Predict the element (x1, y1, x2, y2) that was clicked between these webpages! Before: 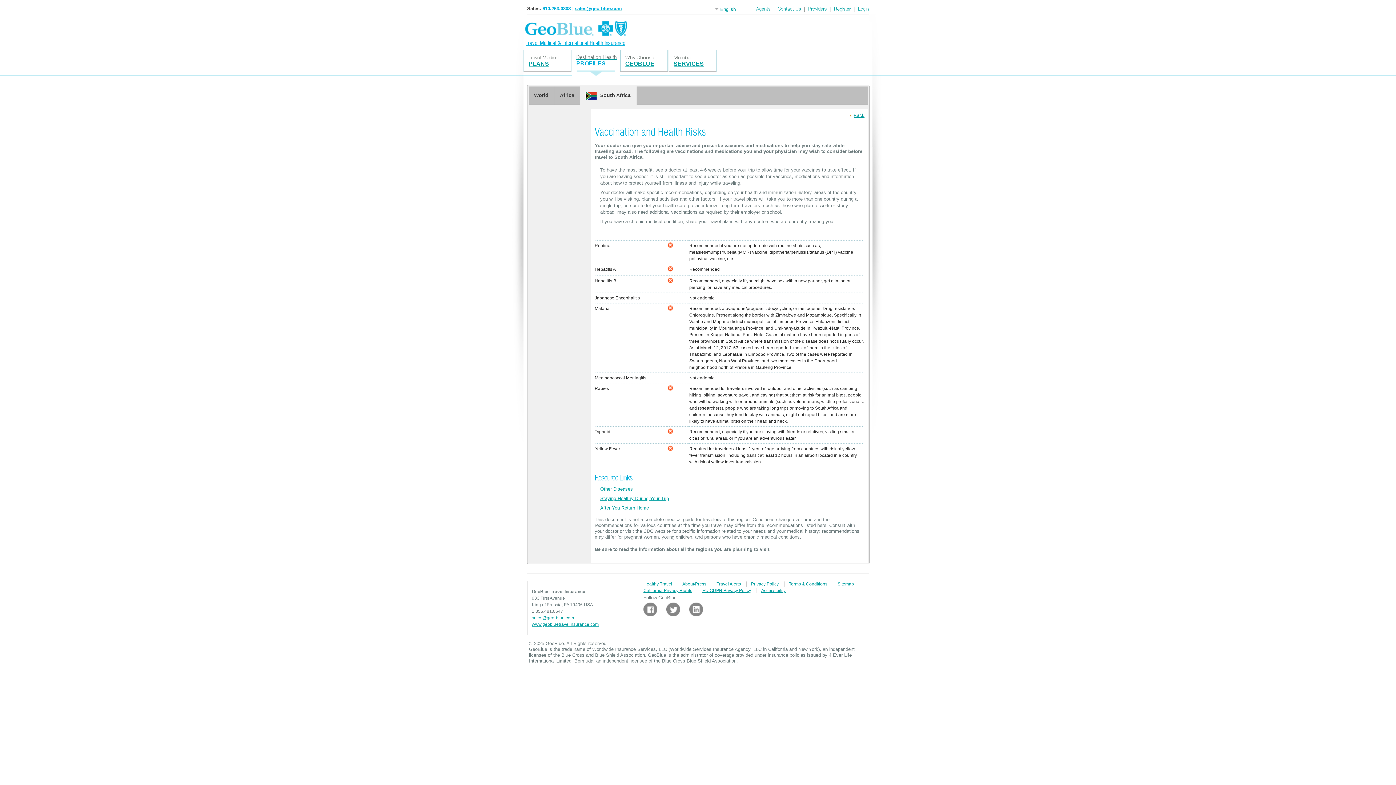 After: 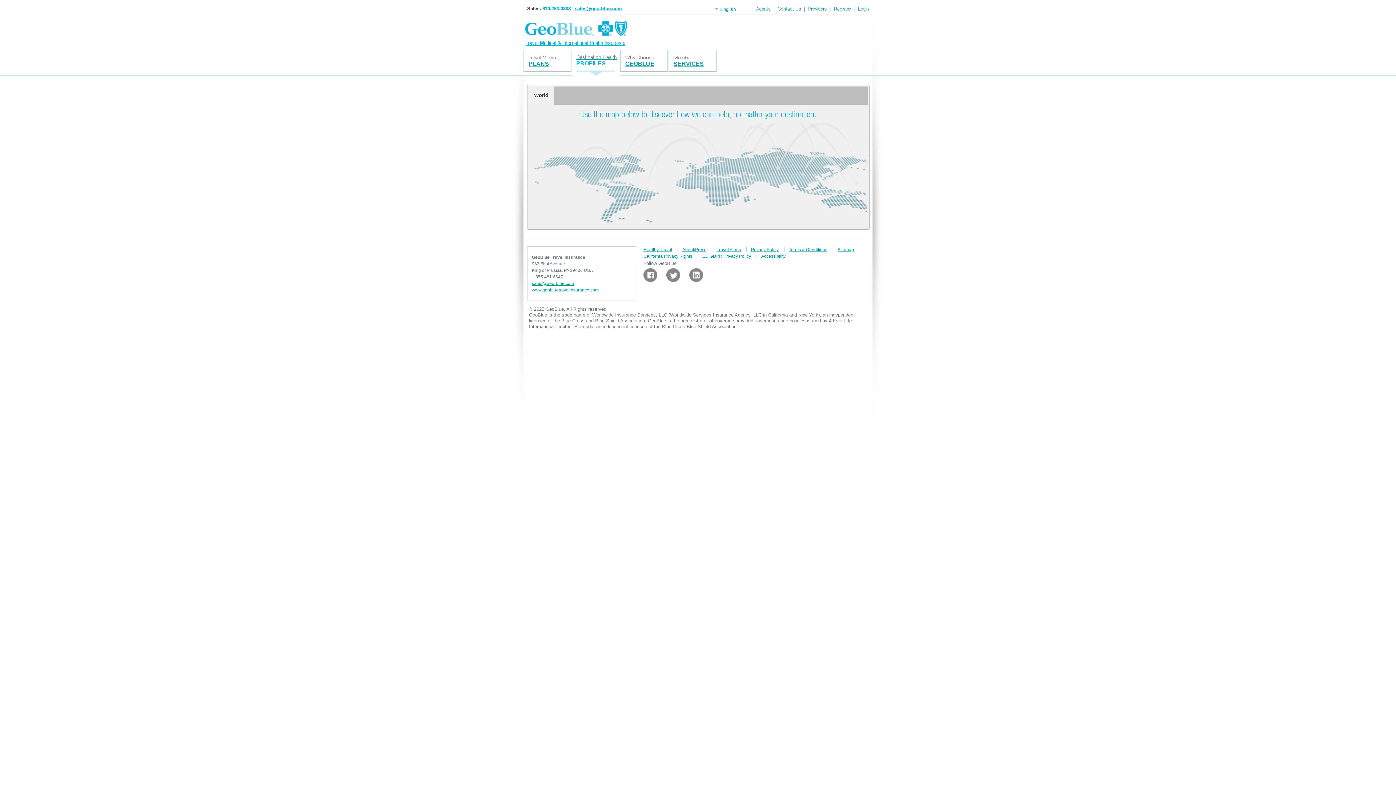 Action: bbox: (534, 92, 548, 98) label: World